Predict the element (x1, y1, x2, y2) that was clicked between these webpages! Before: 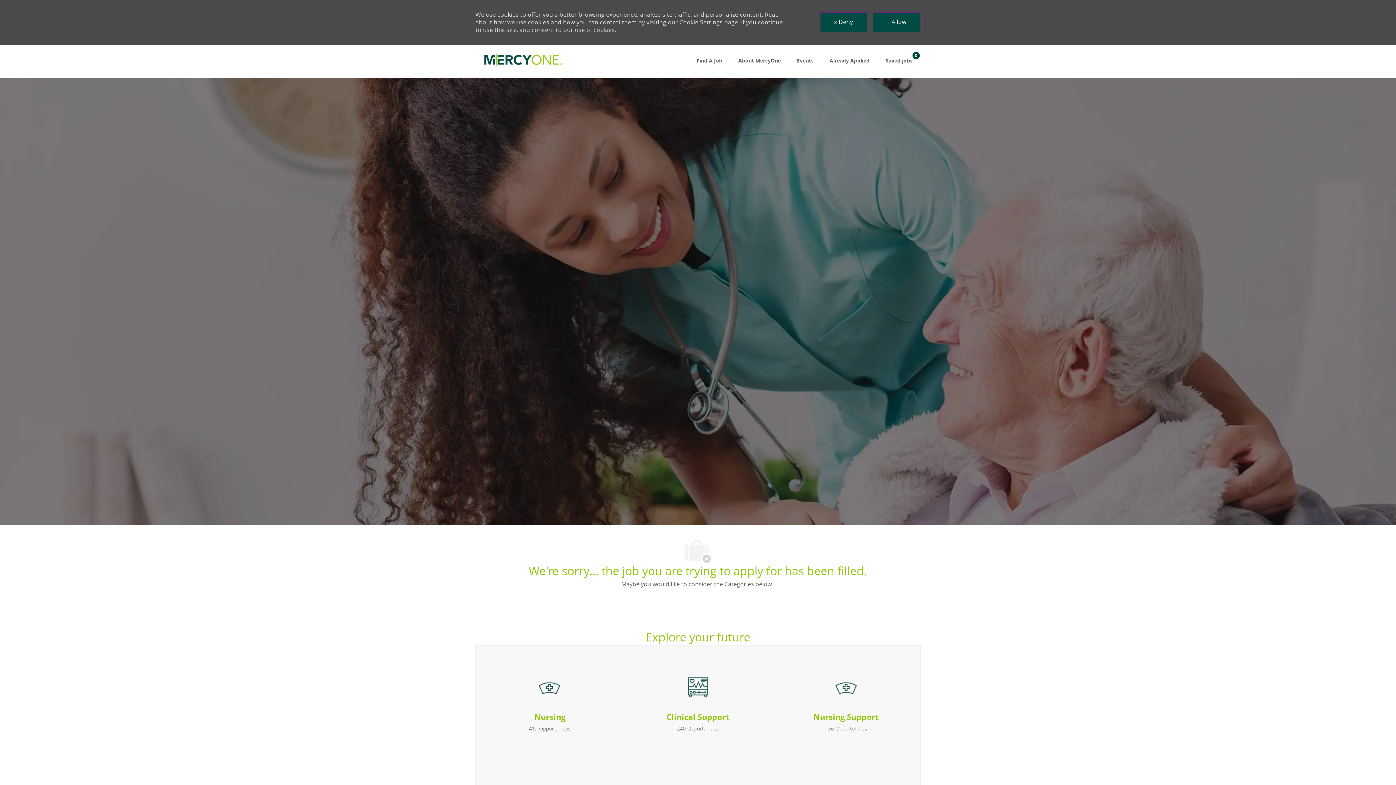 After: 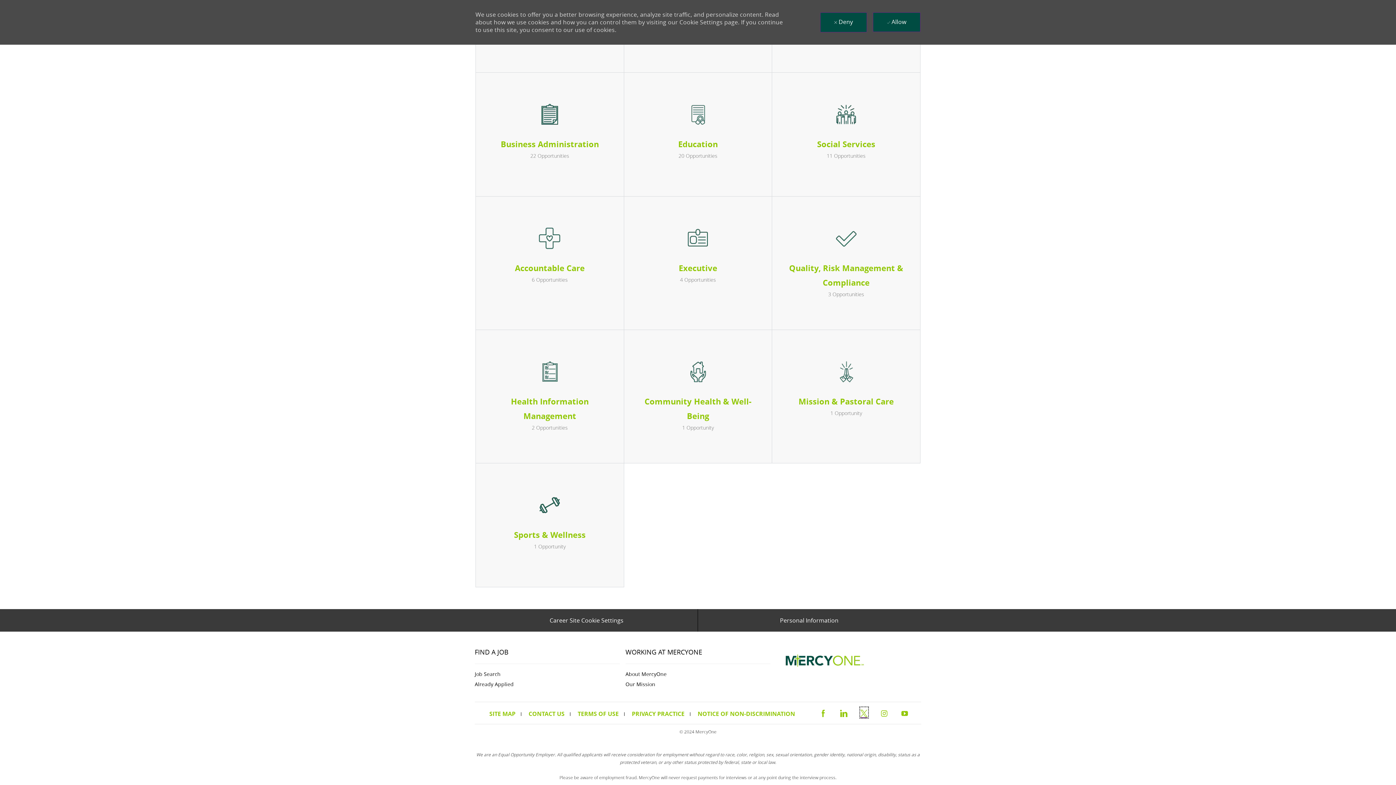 Action: label: twitter bbox: (860, 721, 867, 731)